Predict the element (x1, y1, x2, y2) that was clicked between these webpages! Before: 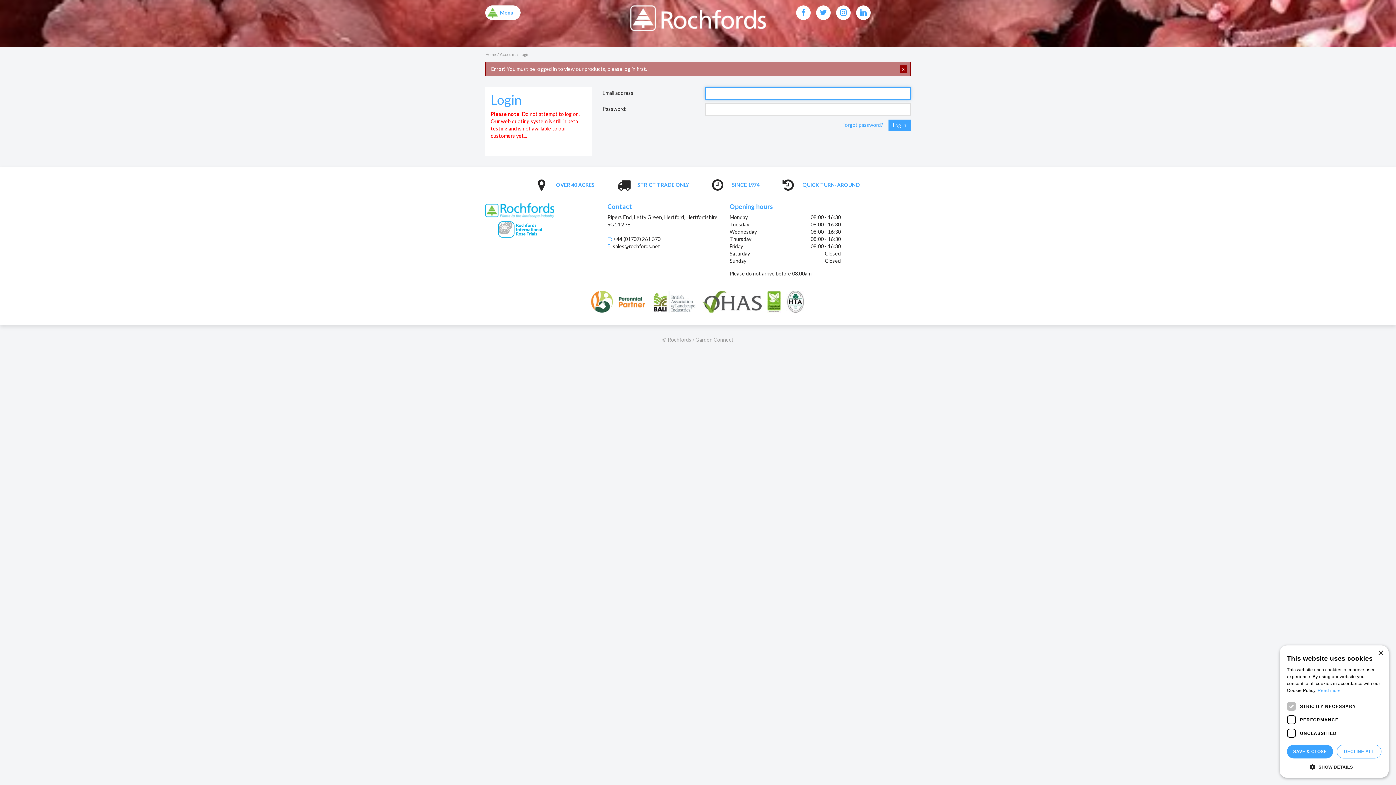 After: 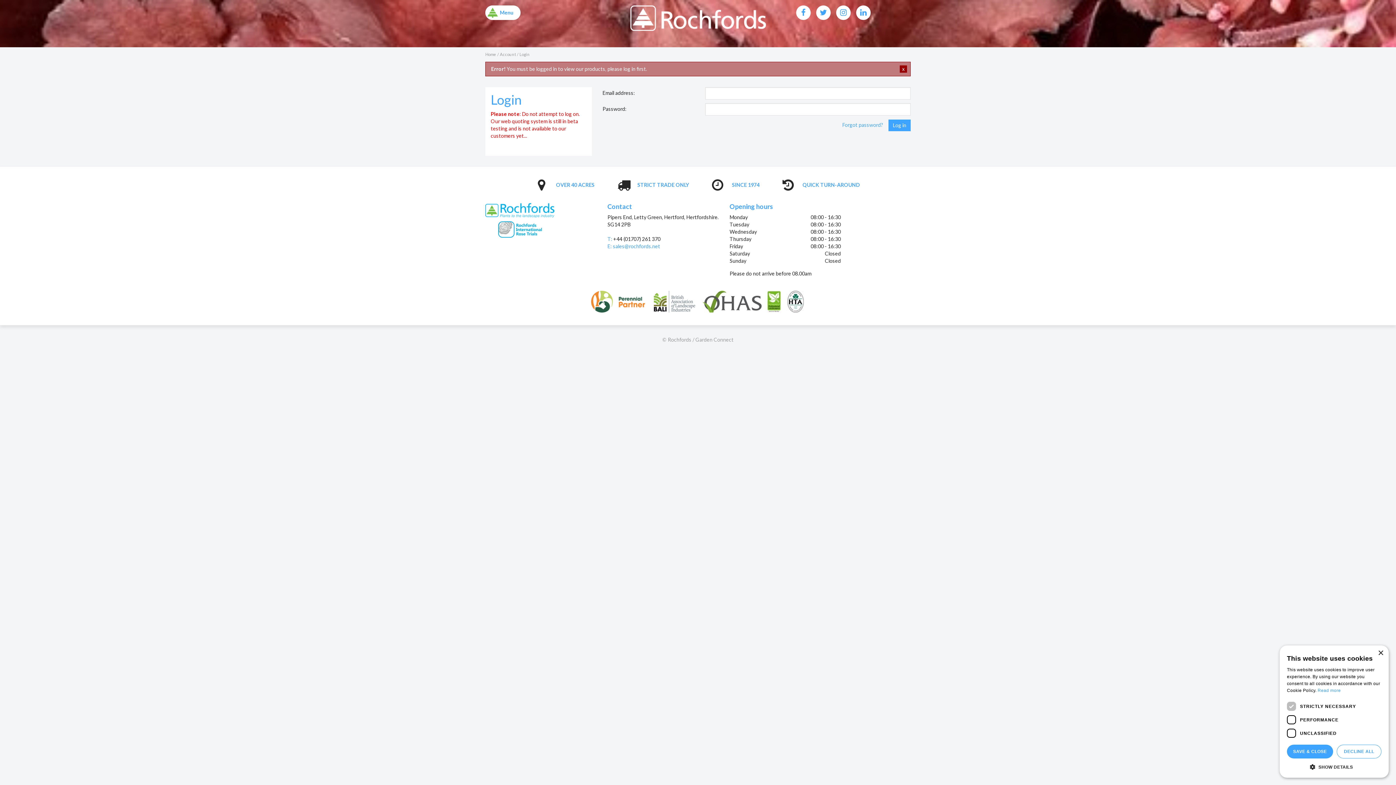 Action: bbox: (613, 243, 660, 249) label: sales@rochfords.net